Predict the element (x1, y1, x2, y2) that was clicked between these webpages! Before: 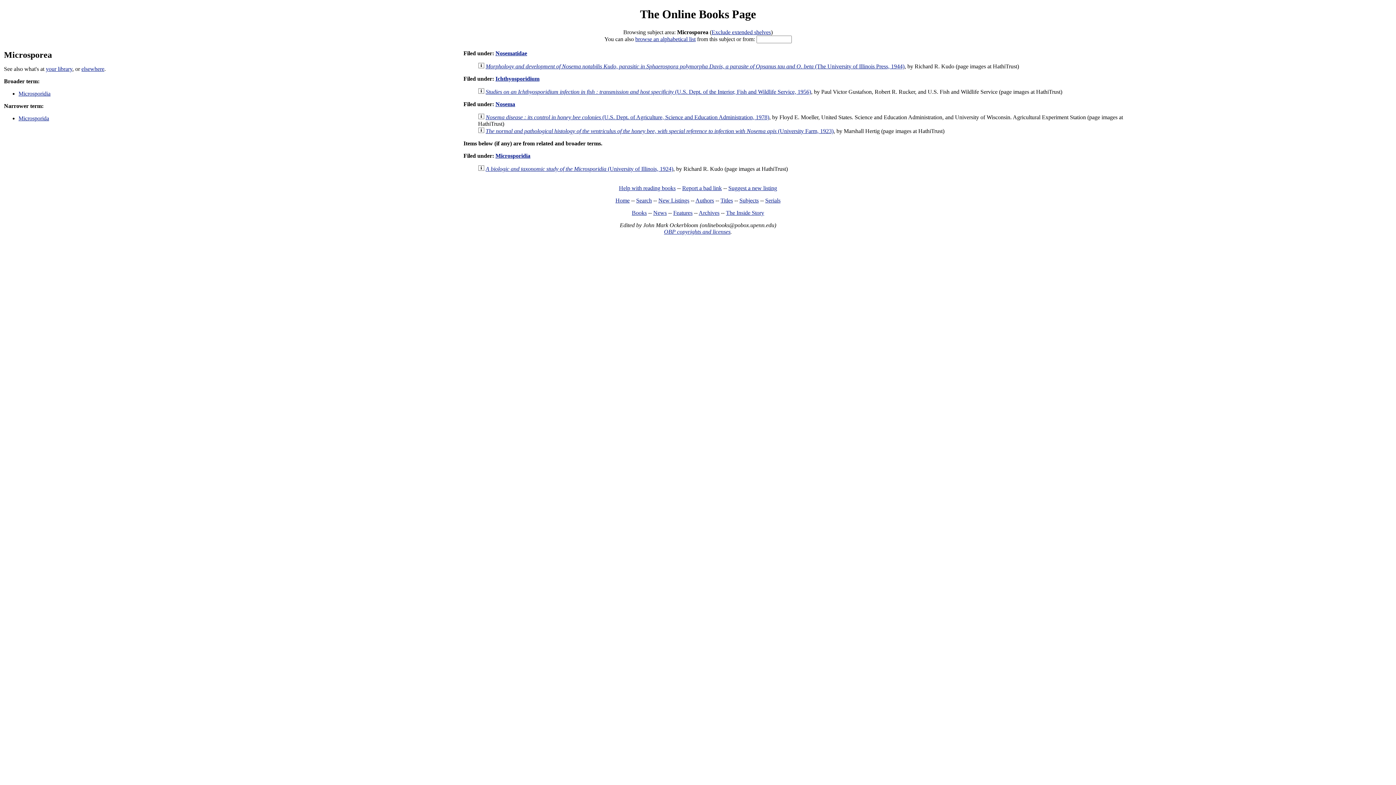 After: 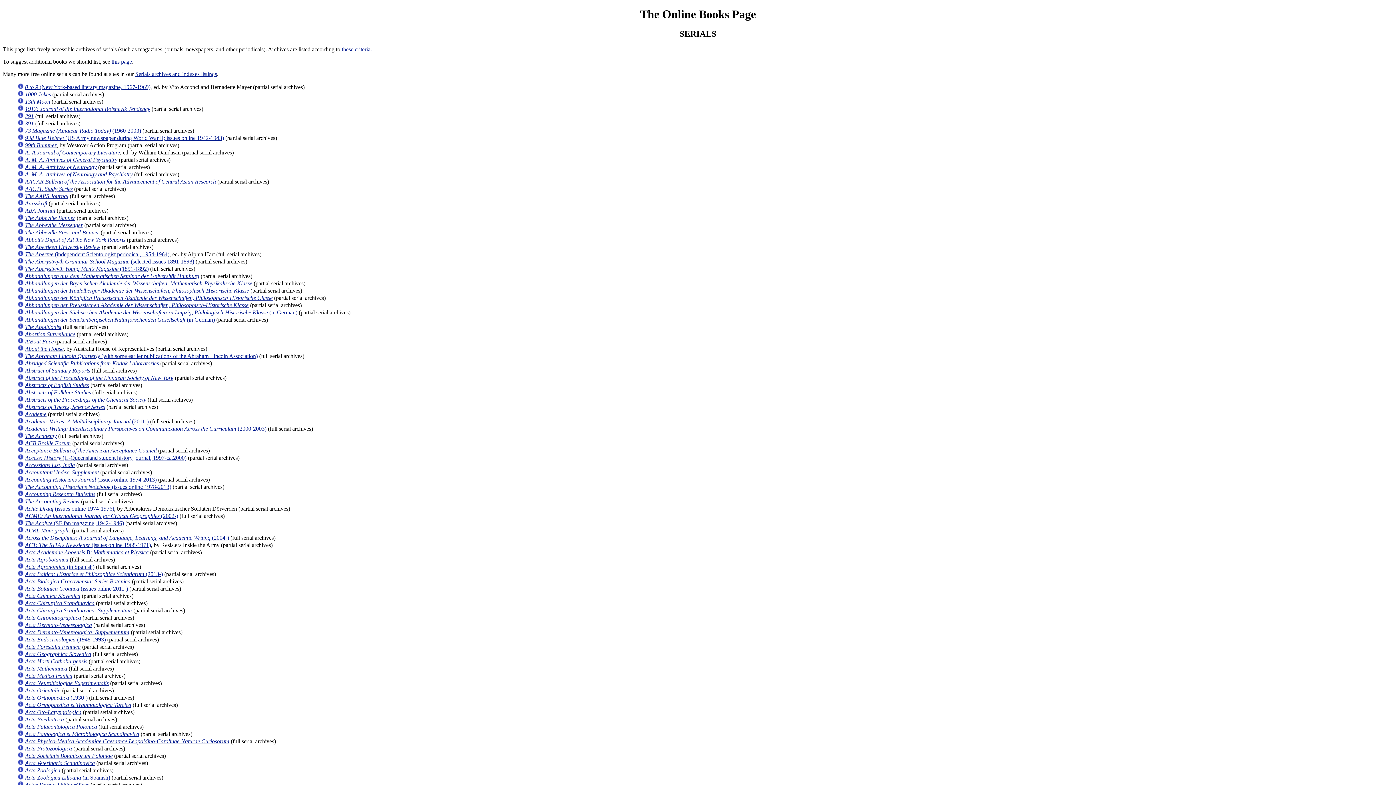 Action: bbox: (765, 197, 780, 203) label: Serials